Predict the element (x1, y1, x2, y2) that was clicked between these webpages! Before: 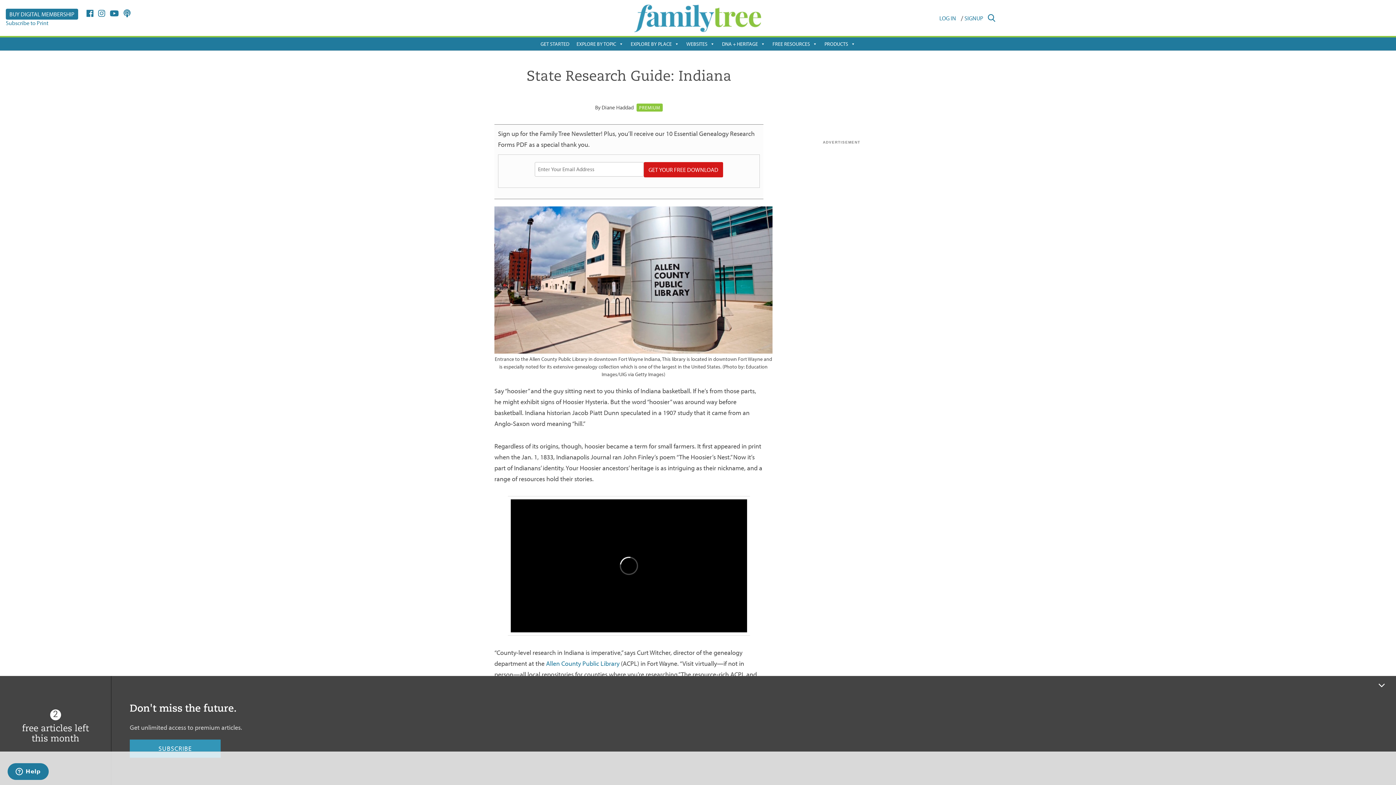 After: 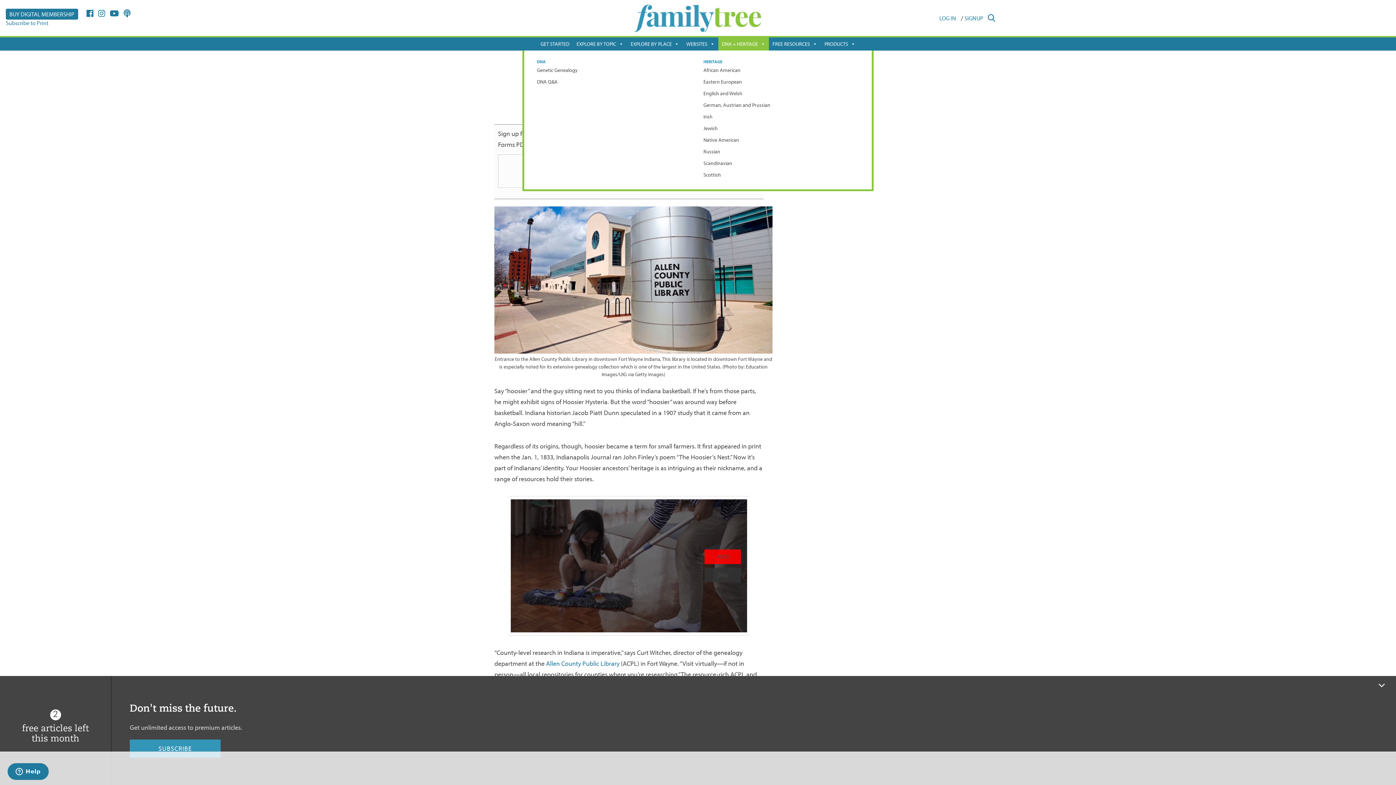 Action: bbox: (718, 37, 769, 50) label: DNA + HERITAGE